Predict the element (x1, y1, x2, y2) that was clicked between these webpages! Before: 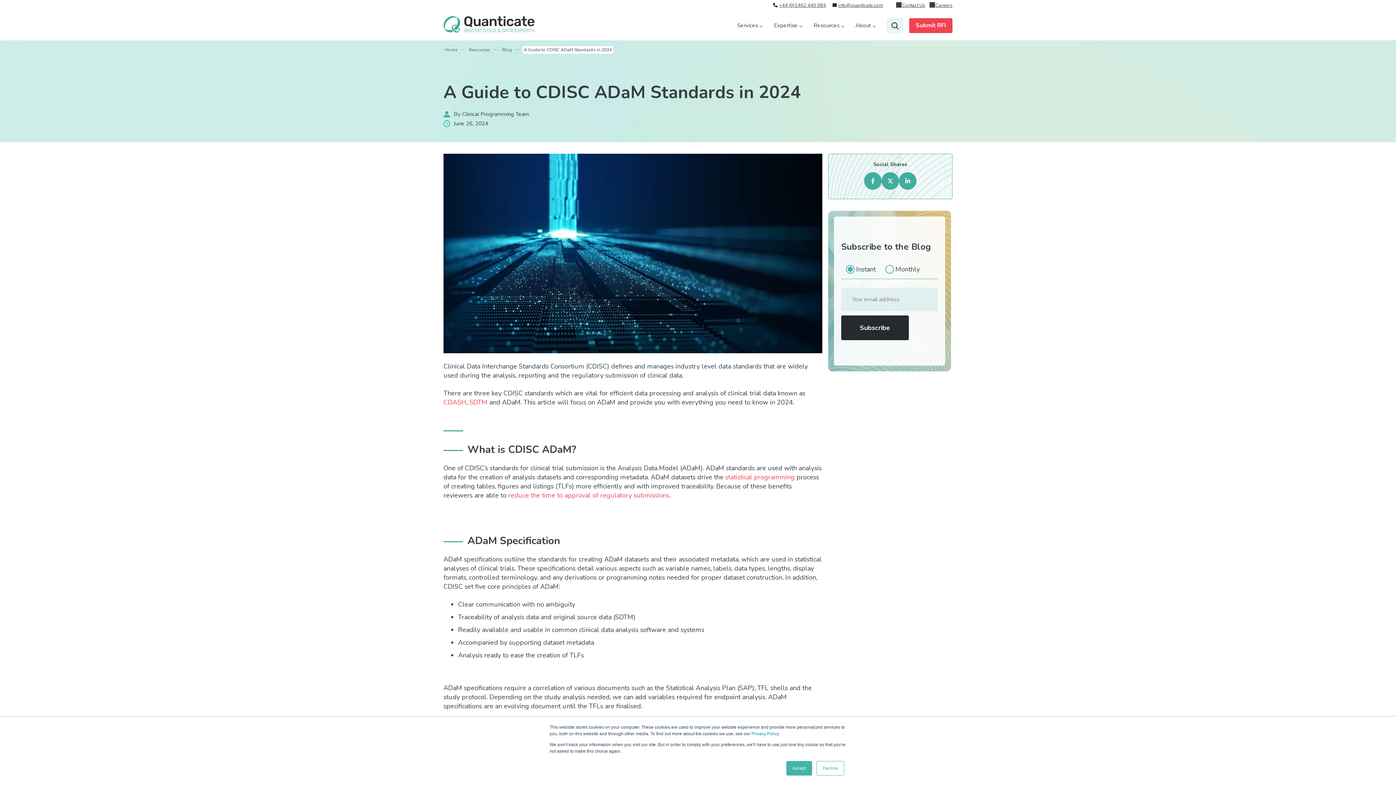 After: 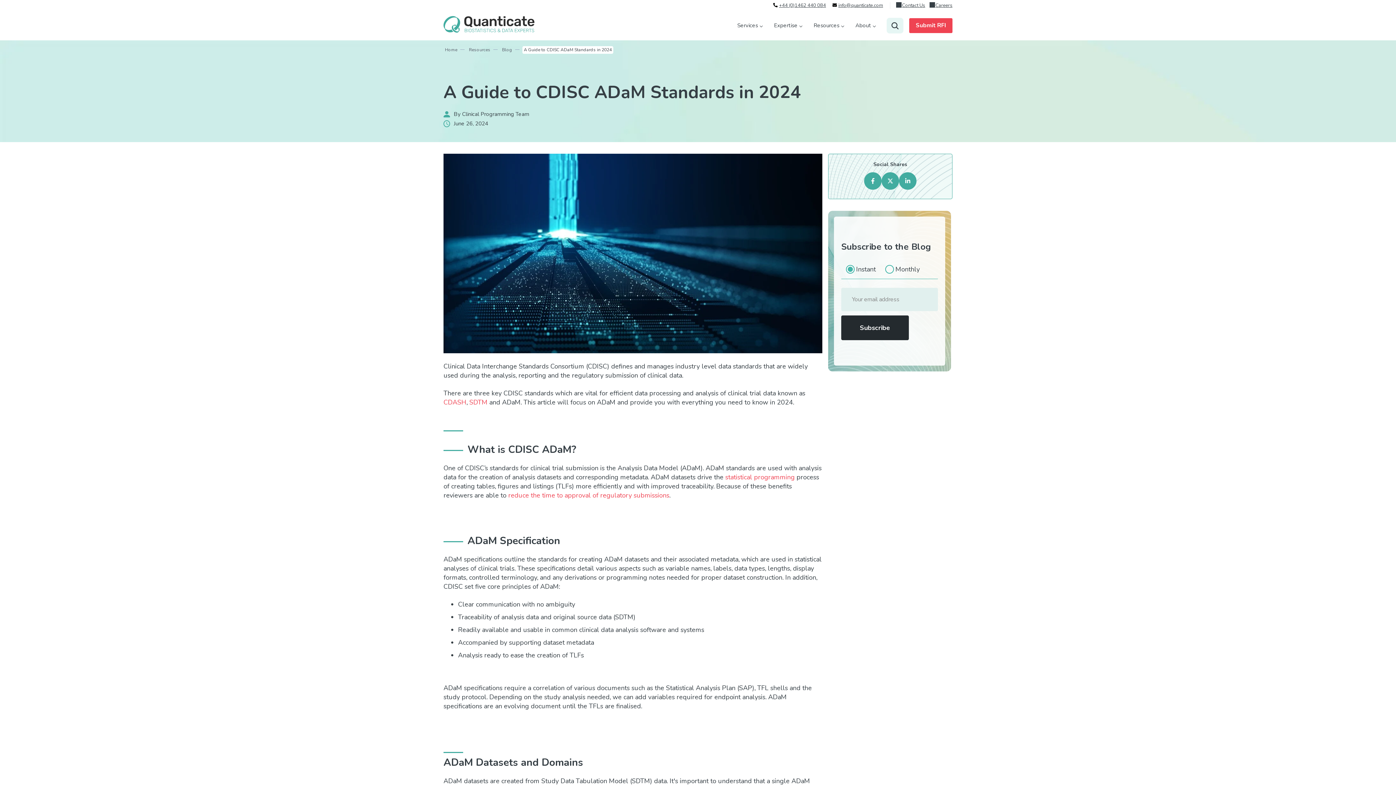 Action: label: Decline bbox: (816, 761, 844, 776)